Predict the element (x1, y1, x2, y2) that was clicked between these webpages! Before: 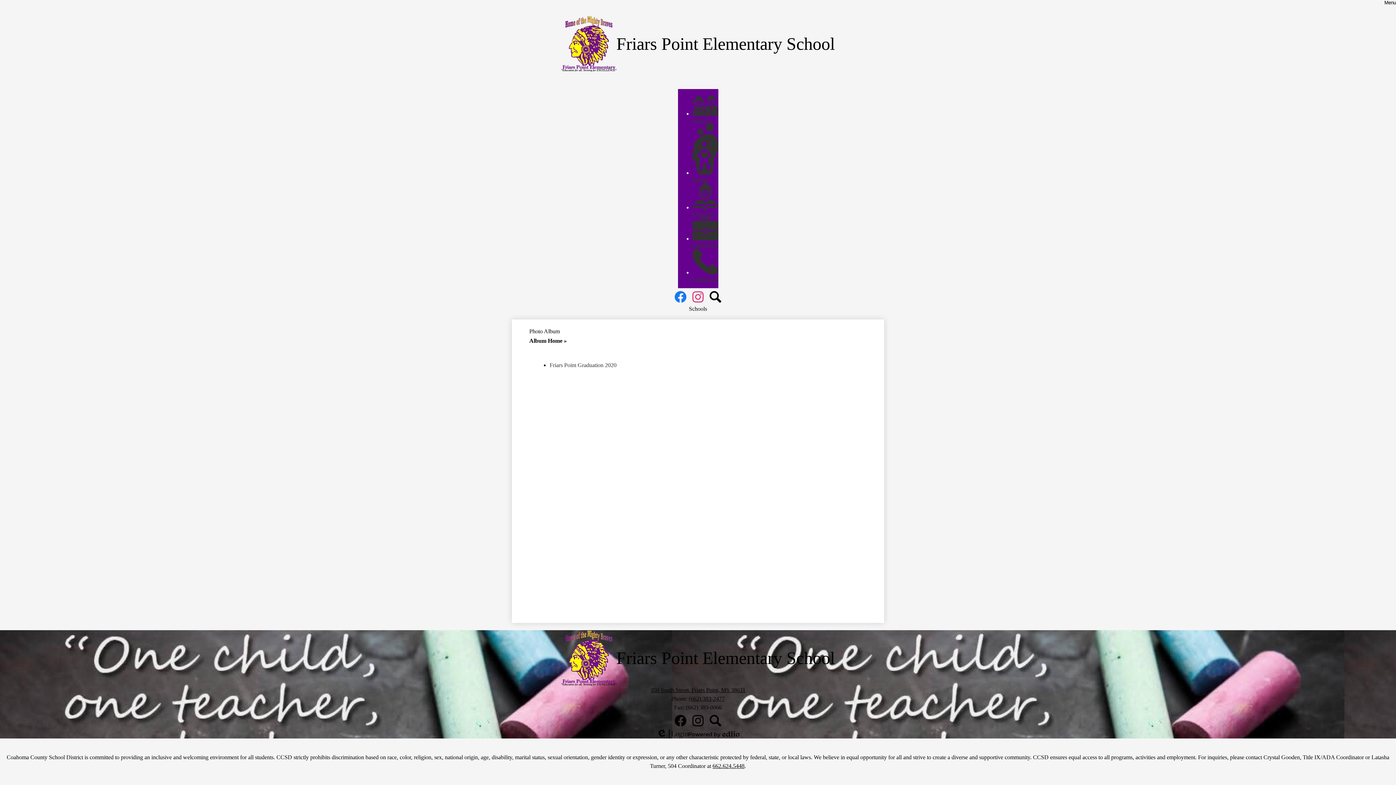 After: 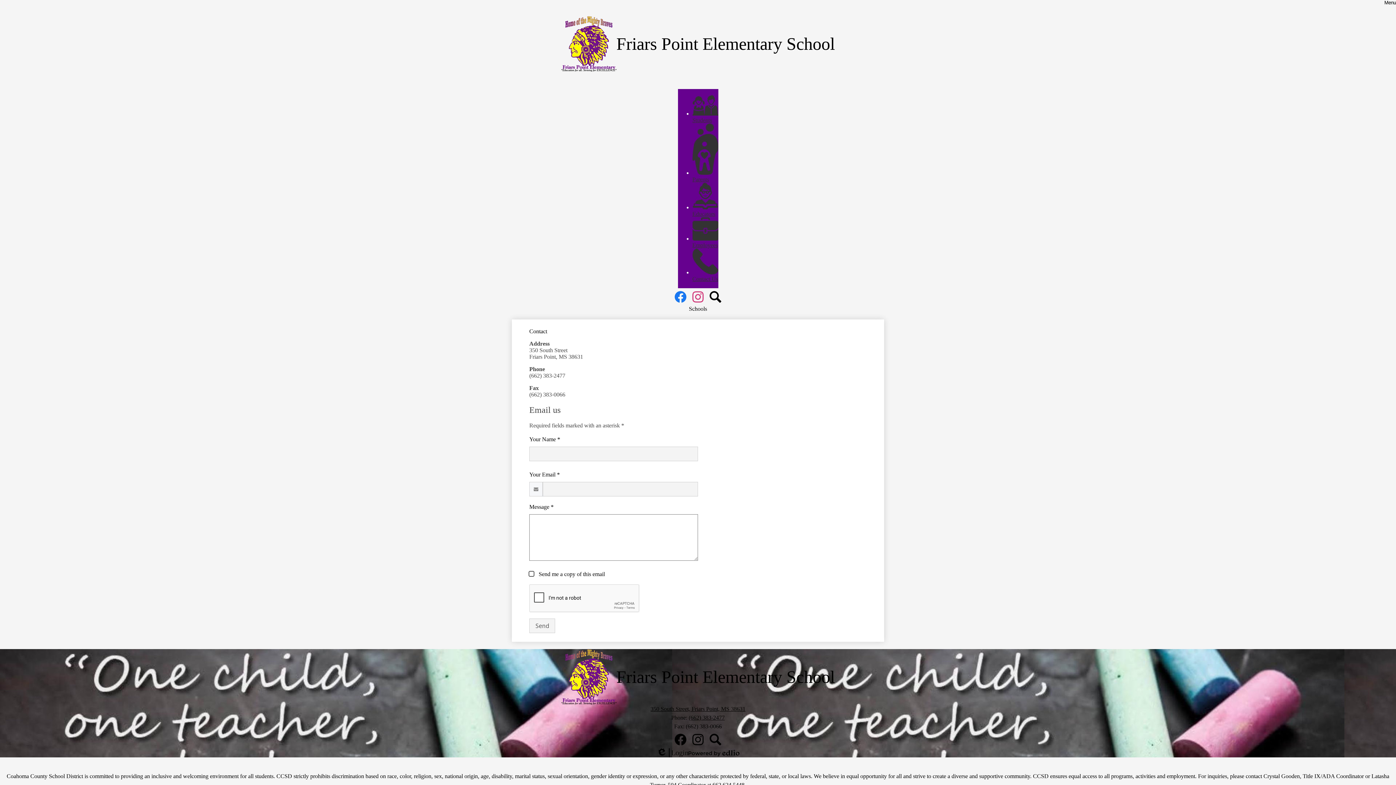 Action: bbox: (692, 248, 718, 282) label: Contact Us